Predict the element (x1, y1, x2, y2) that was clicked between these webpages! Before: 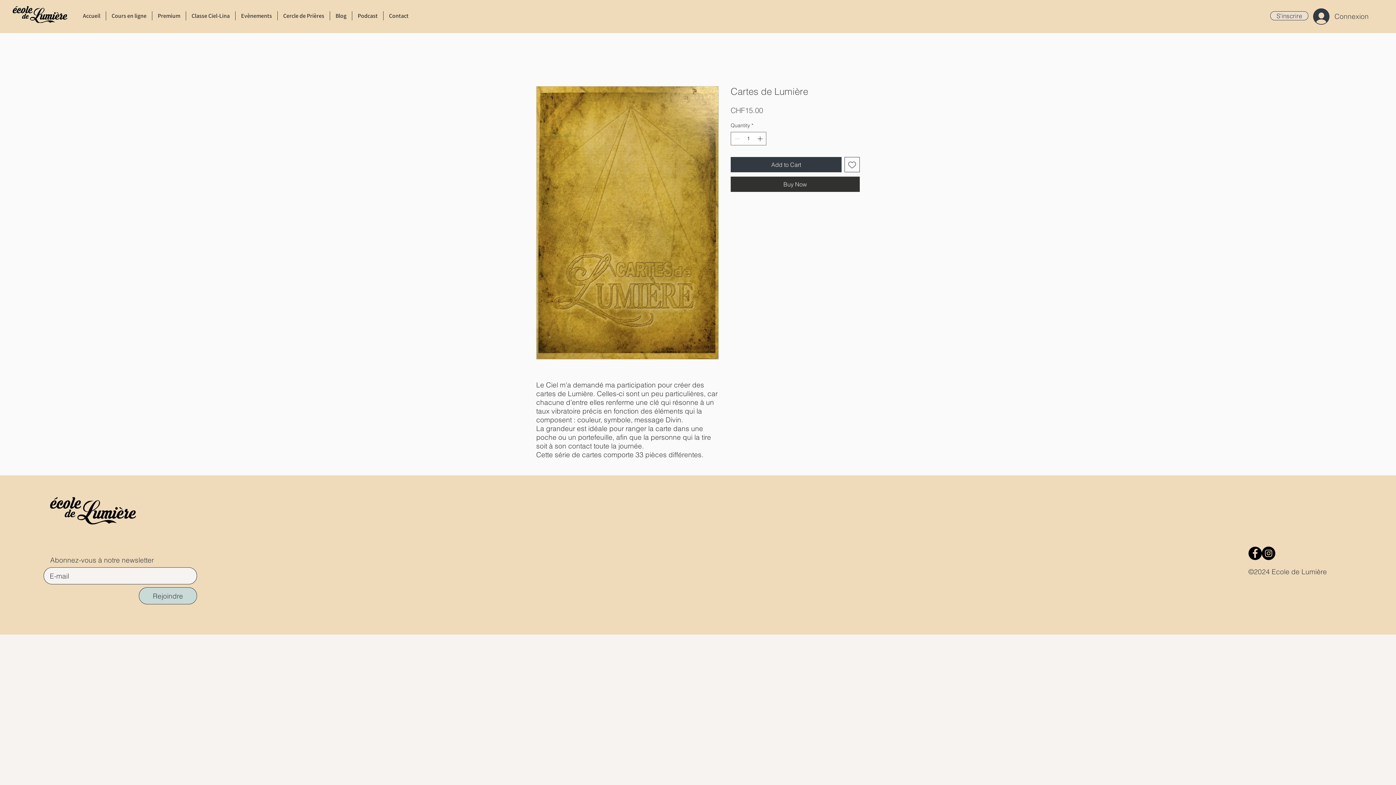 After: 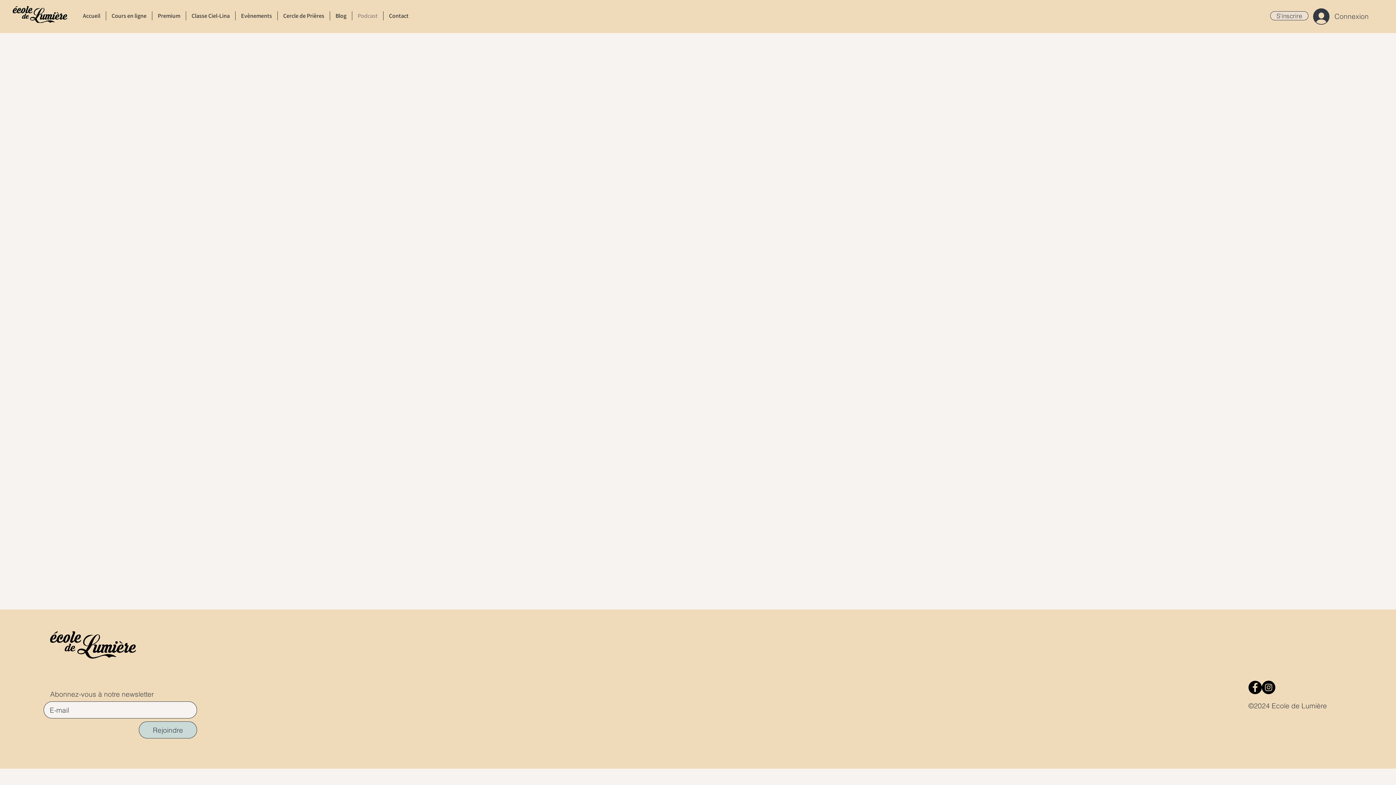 Action: label: Podcast bbox: (352, 11, 383, 20)